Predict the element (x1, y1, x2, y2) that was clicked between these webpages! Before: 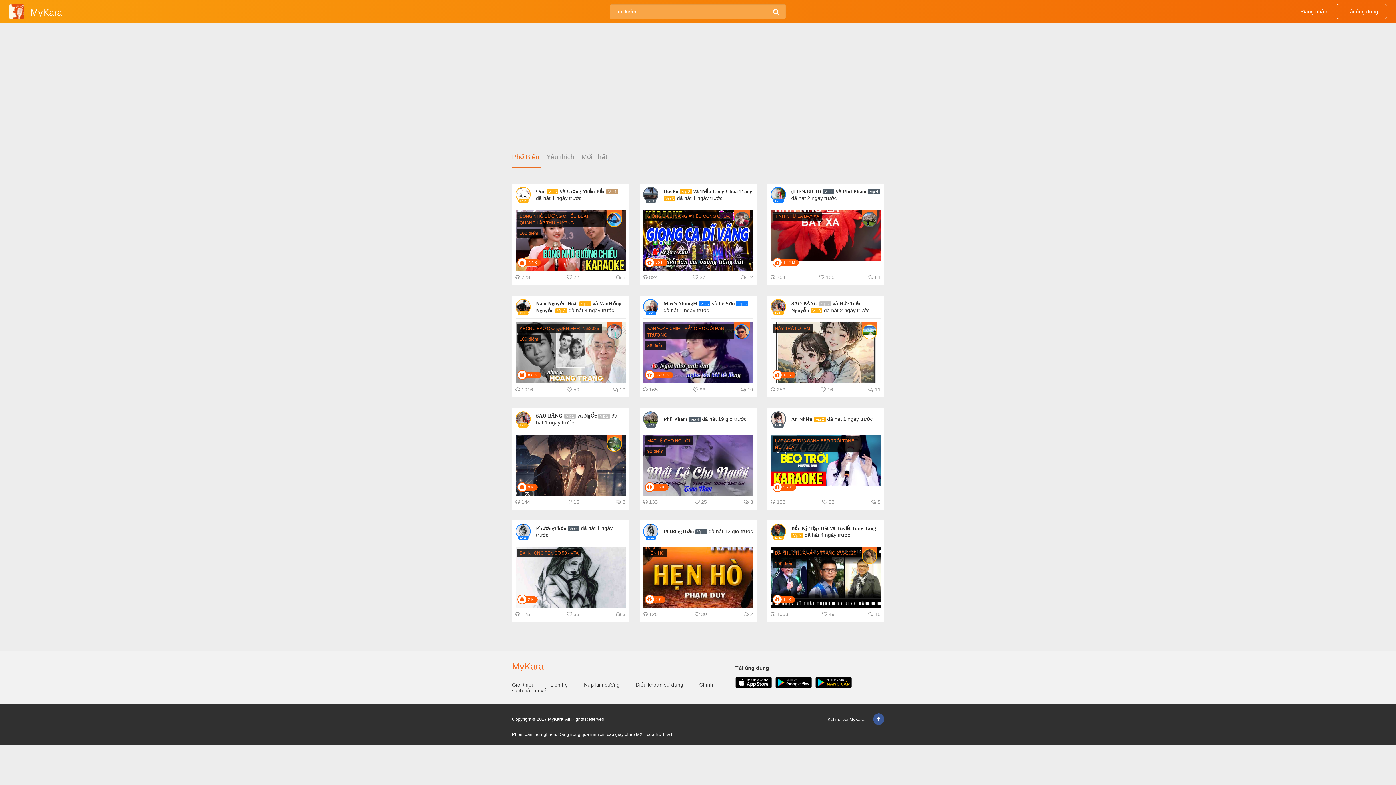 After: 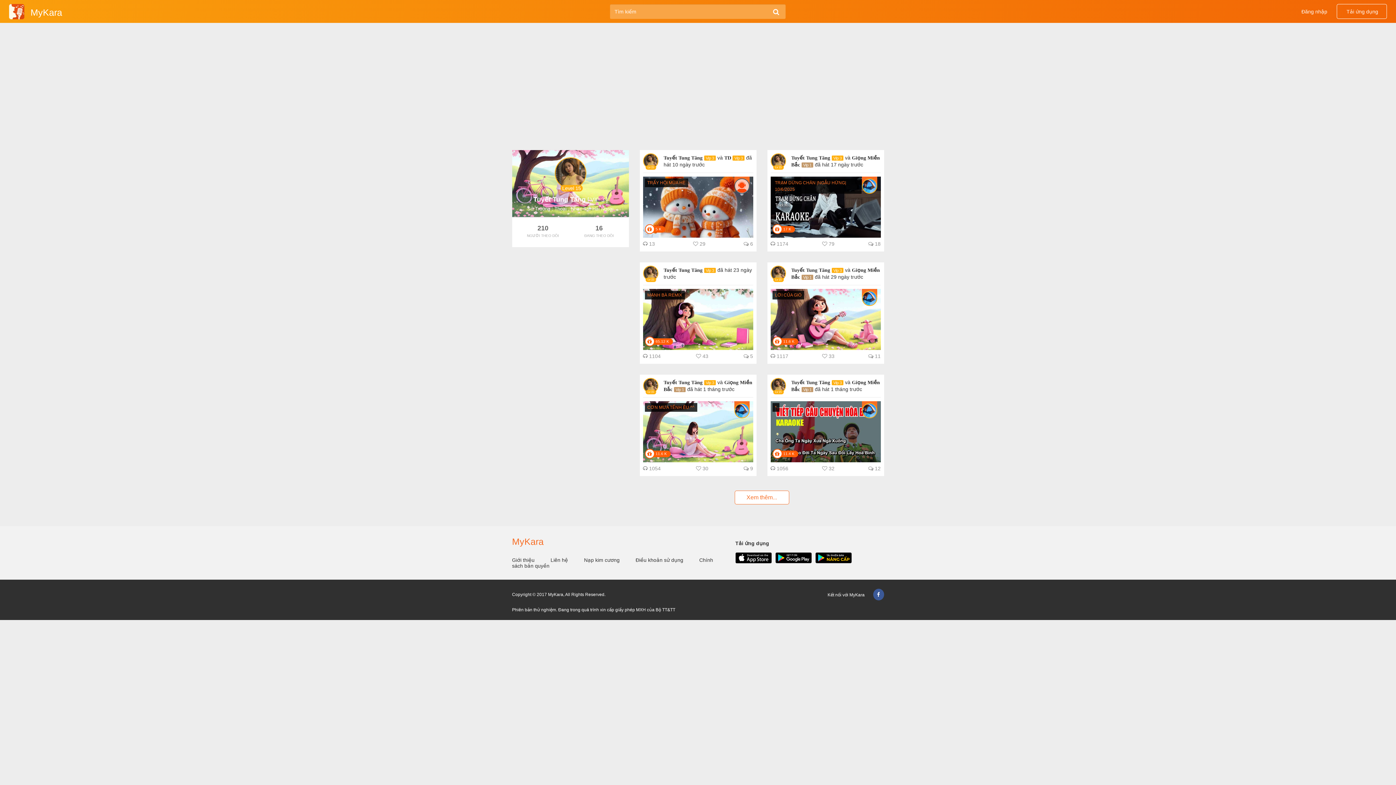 Action: label: Tuyết Tung Tăng  bbox: (837, 525, 876, 531)